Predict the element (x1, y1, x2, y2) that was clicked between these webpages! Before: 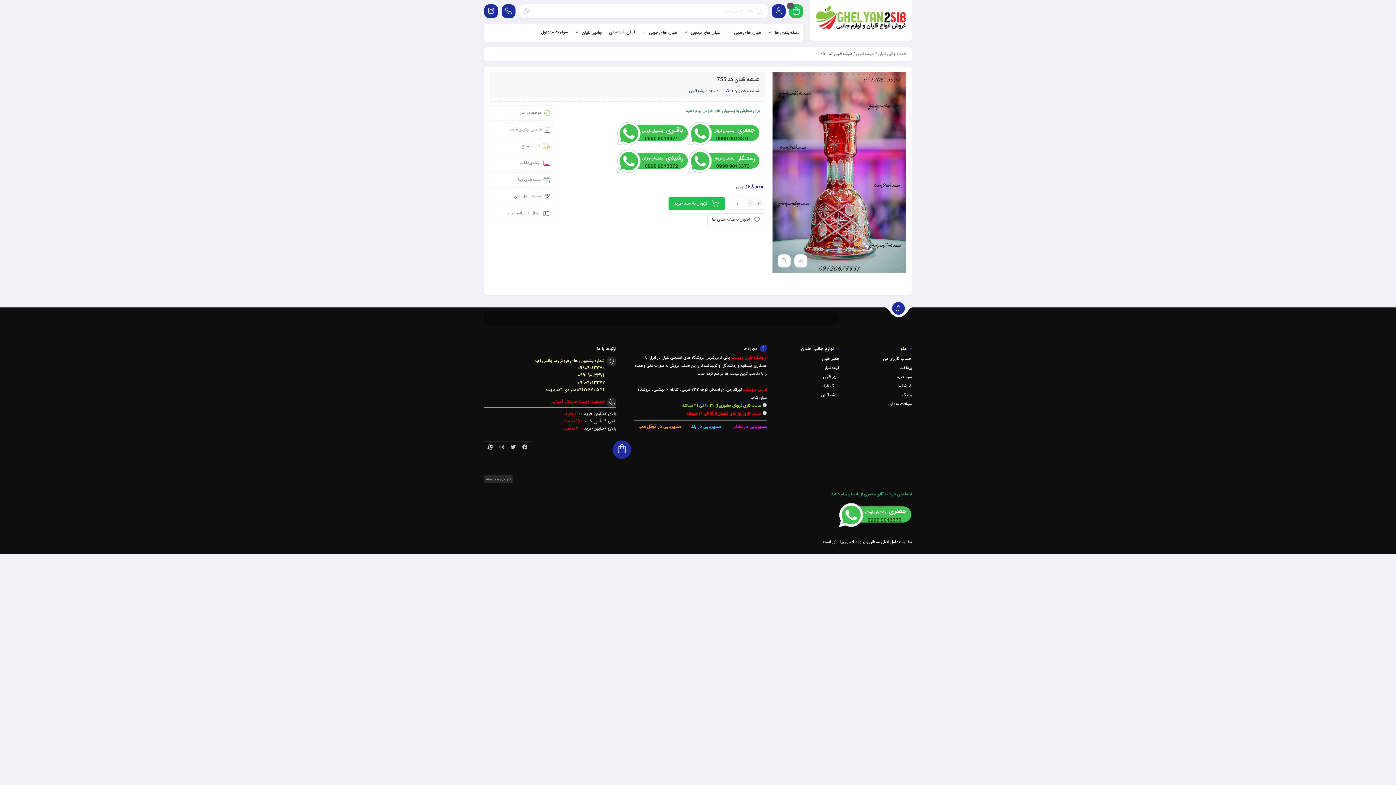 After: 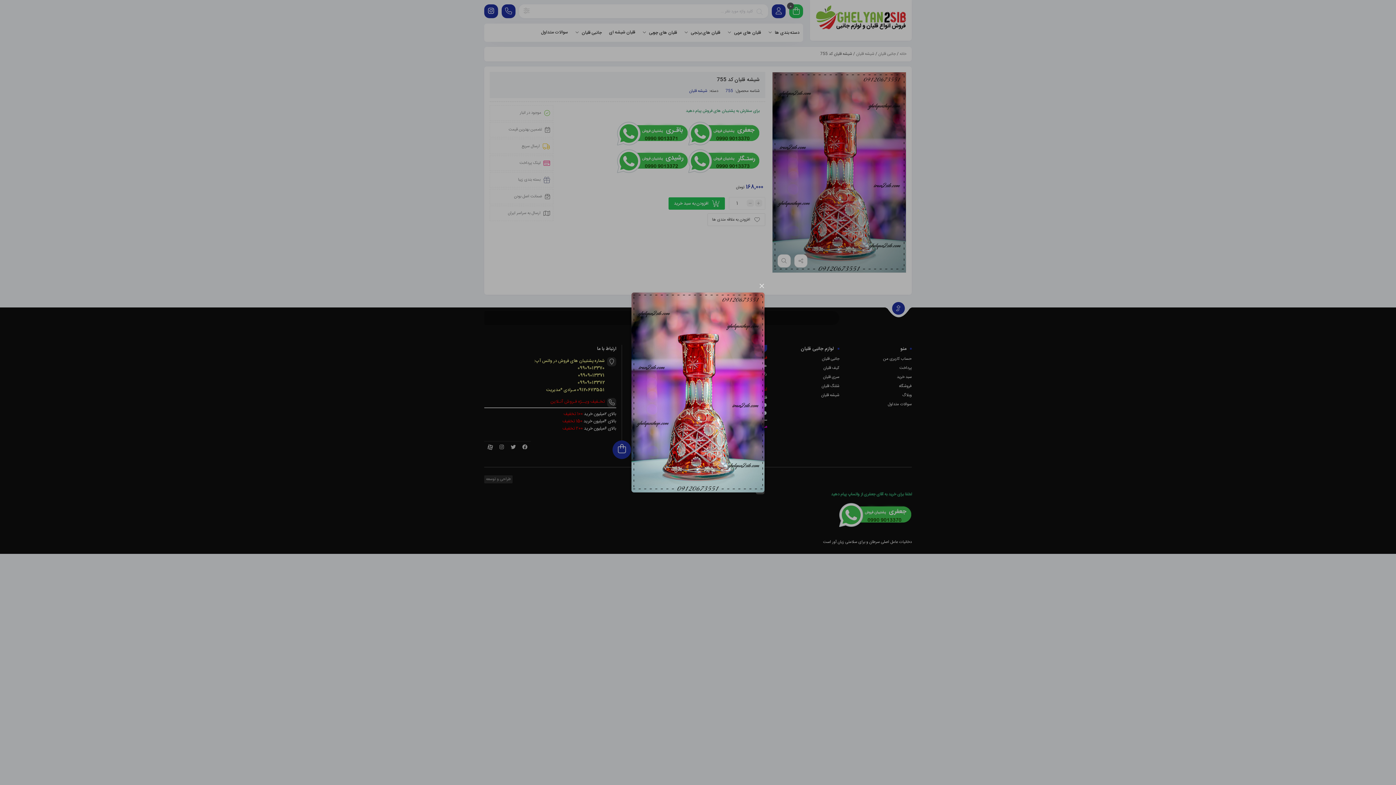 Action: bbox: (772, 72, 906, 273)